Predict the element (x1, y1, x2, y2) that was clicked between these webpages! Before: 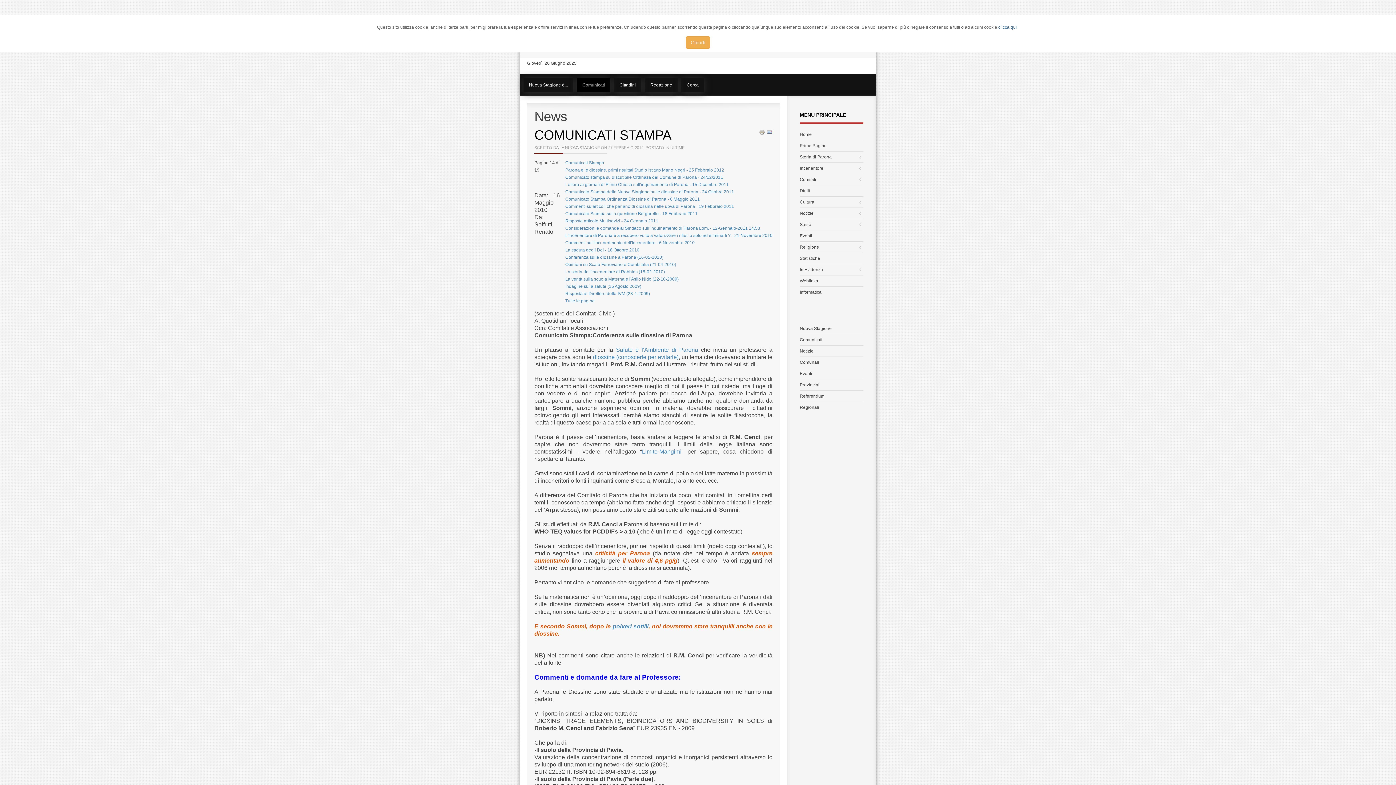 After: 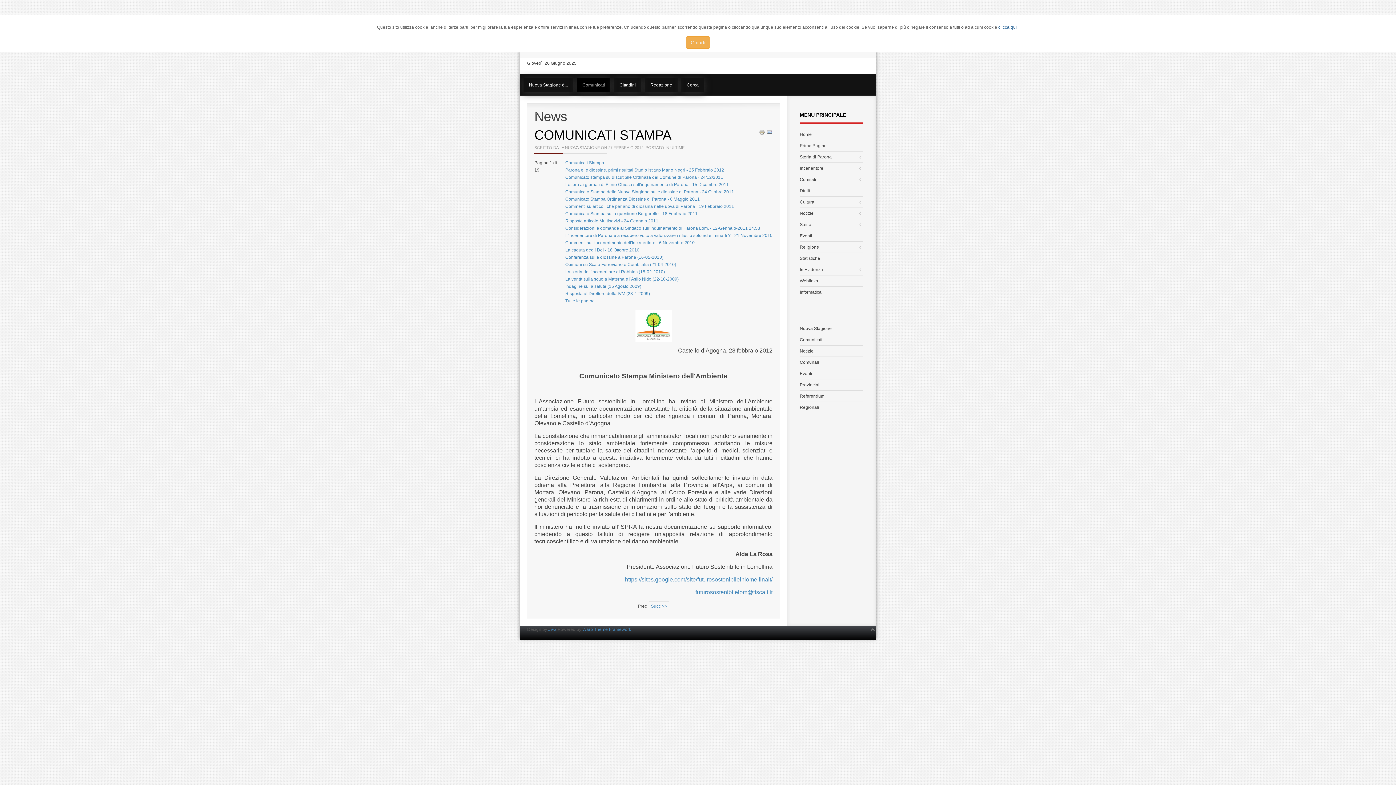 Action: label: Comunicati bbox: (577, 77, 610, 92)